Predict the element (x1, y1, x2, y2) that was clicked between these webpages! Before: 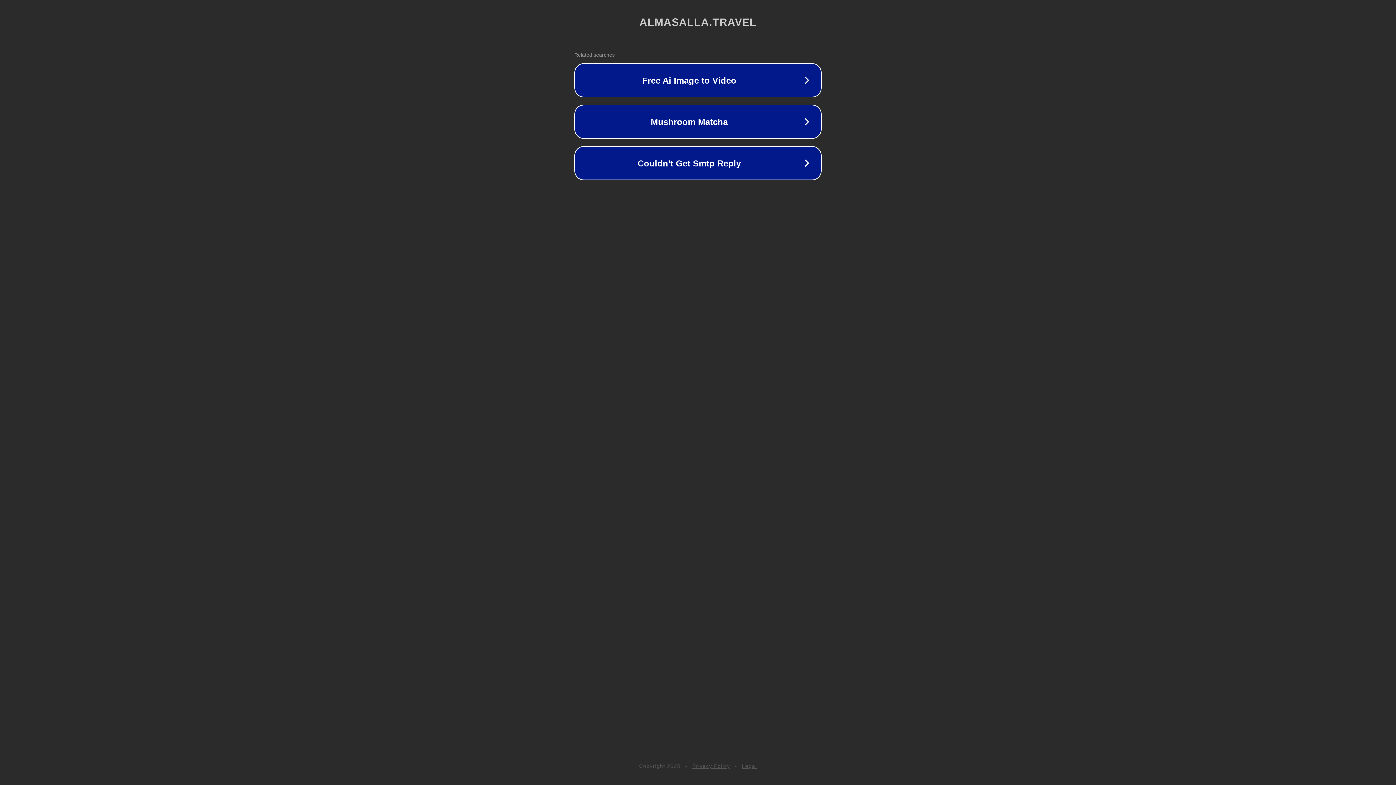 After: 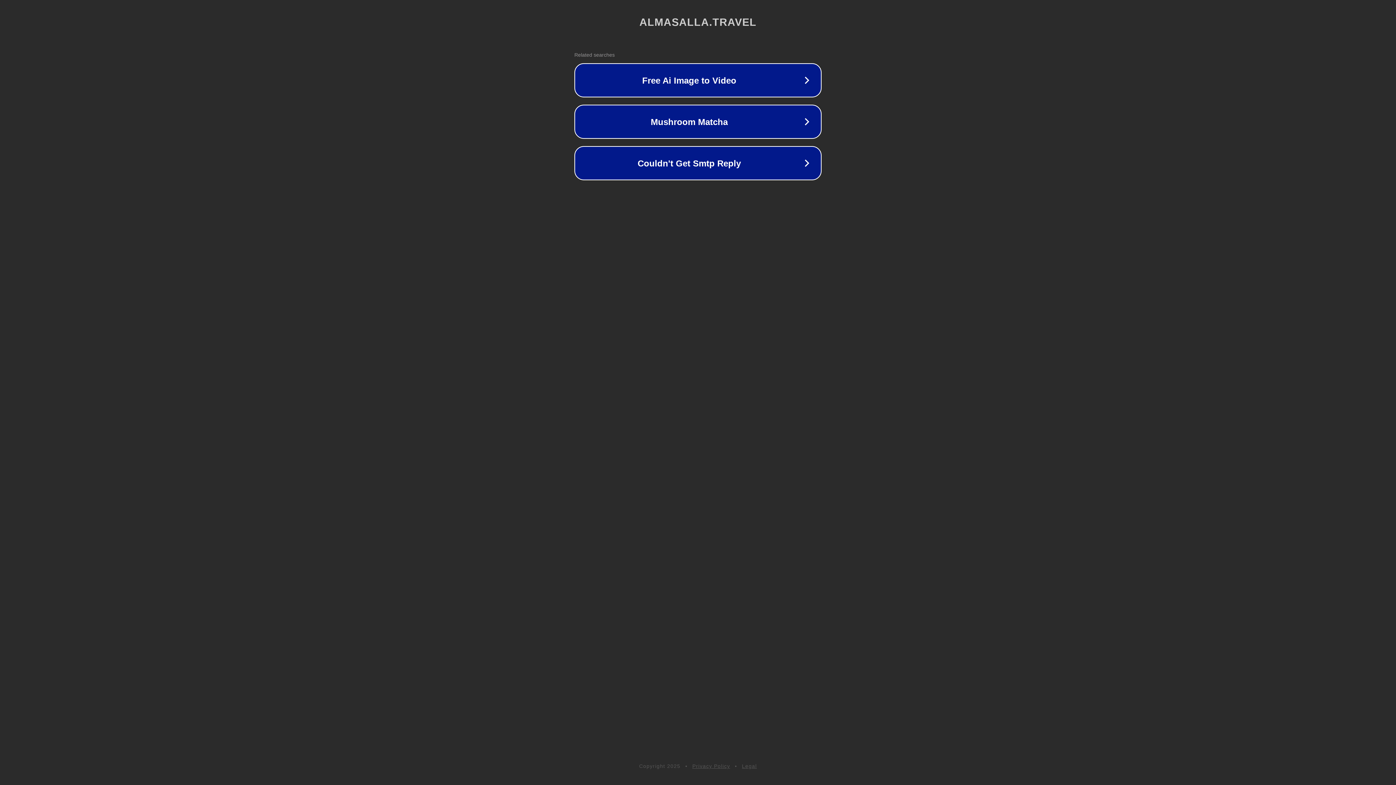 Action: label: Legal bbox: (742, 763, 757, 769)